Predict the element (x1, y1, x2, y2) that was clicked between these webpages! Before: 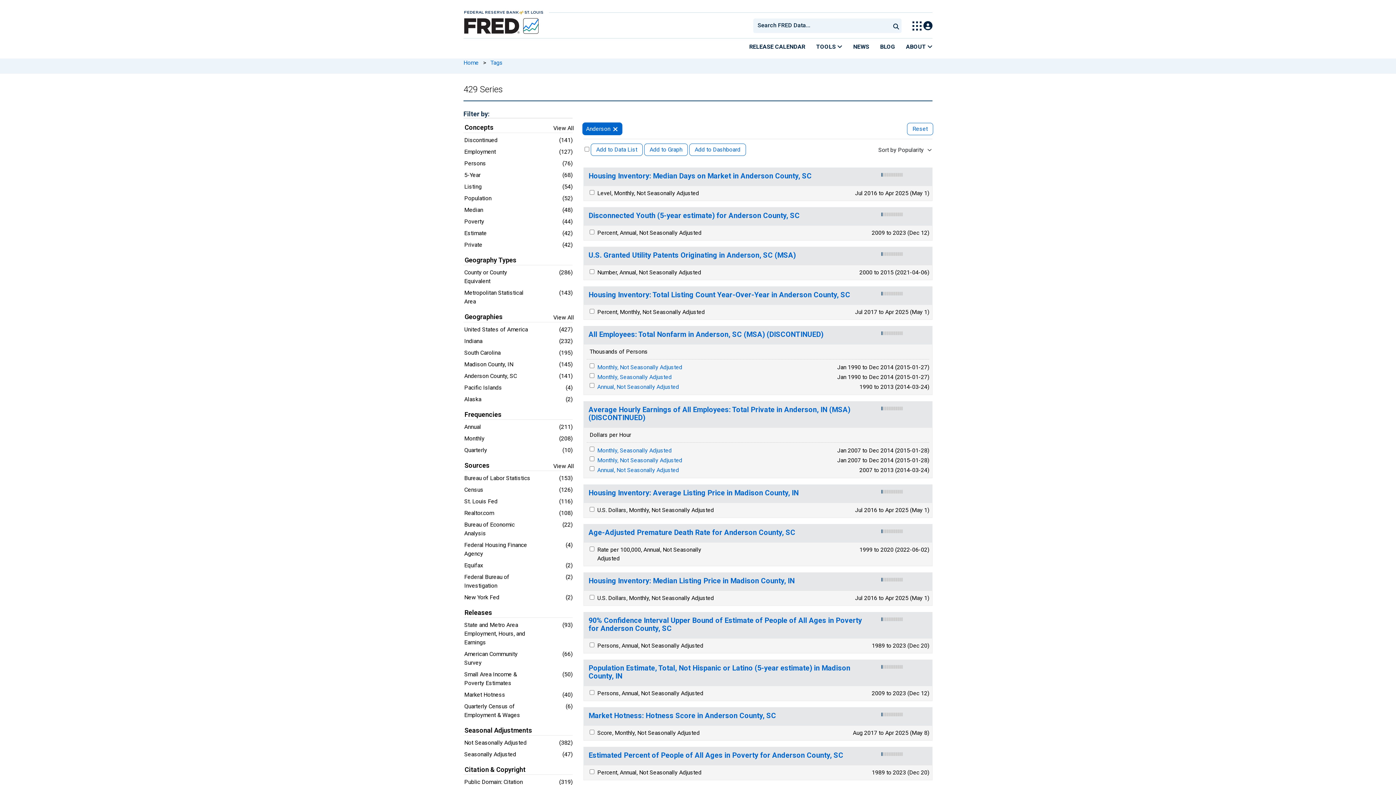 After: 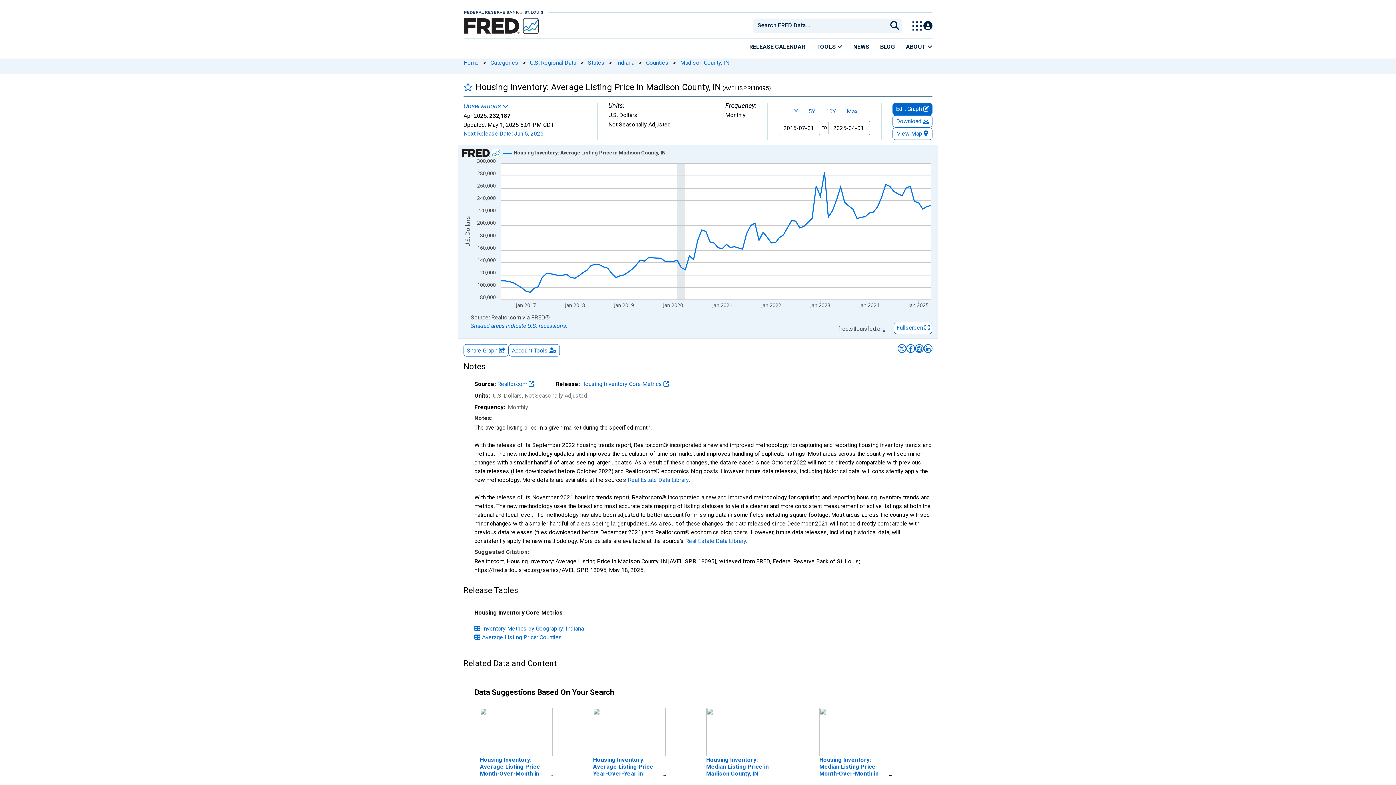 Action: label: Housing Inventory: Average Listing Price in Madison County, IN bbox: (588, 489, 798, 497)